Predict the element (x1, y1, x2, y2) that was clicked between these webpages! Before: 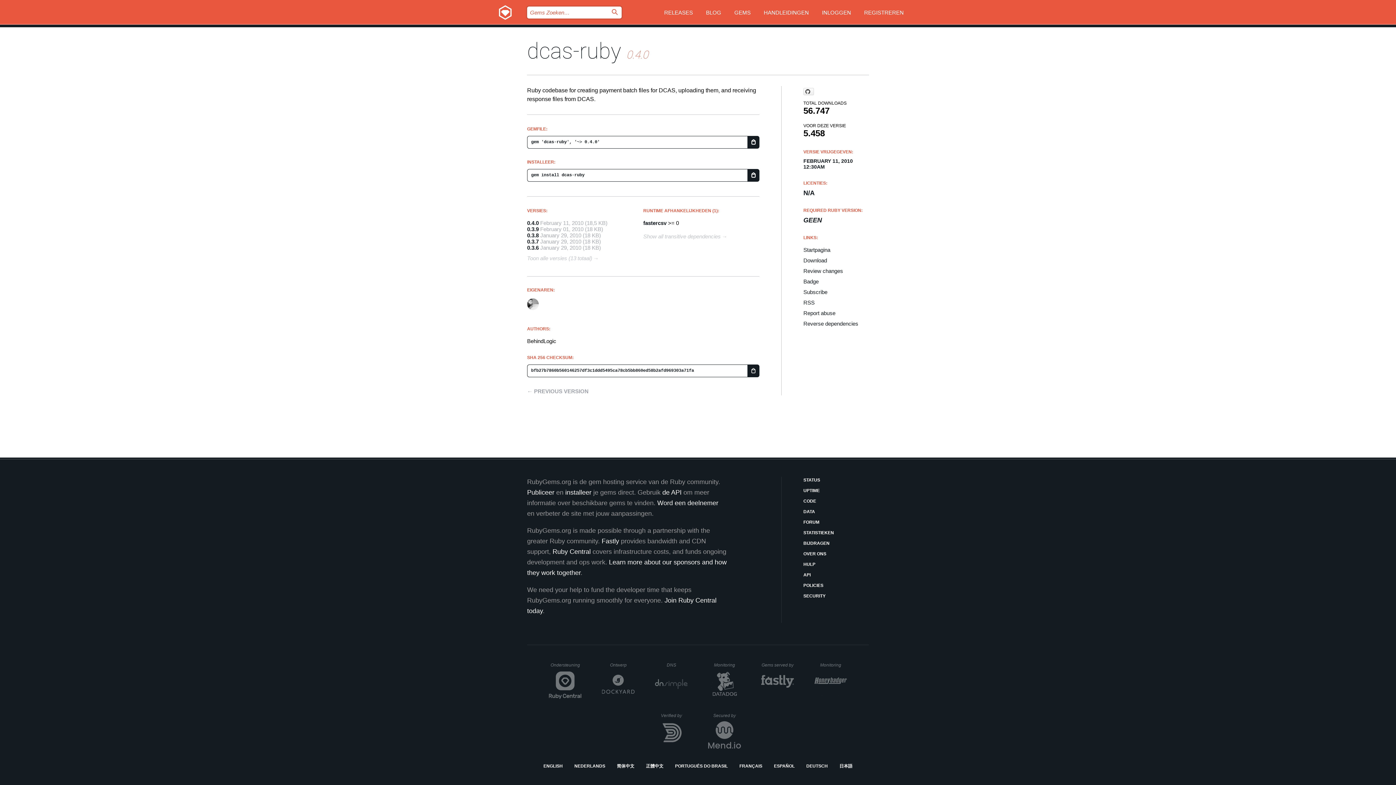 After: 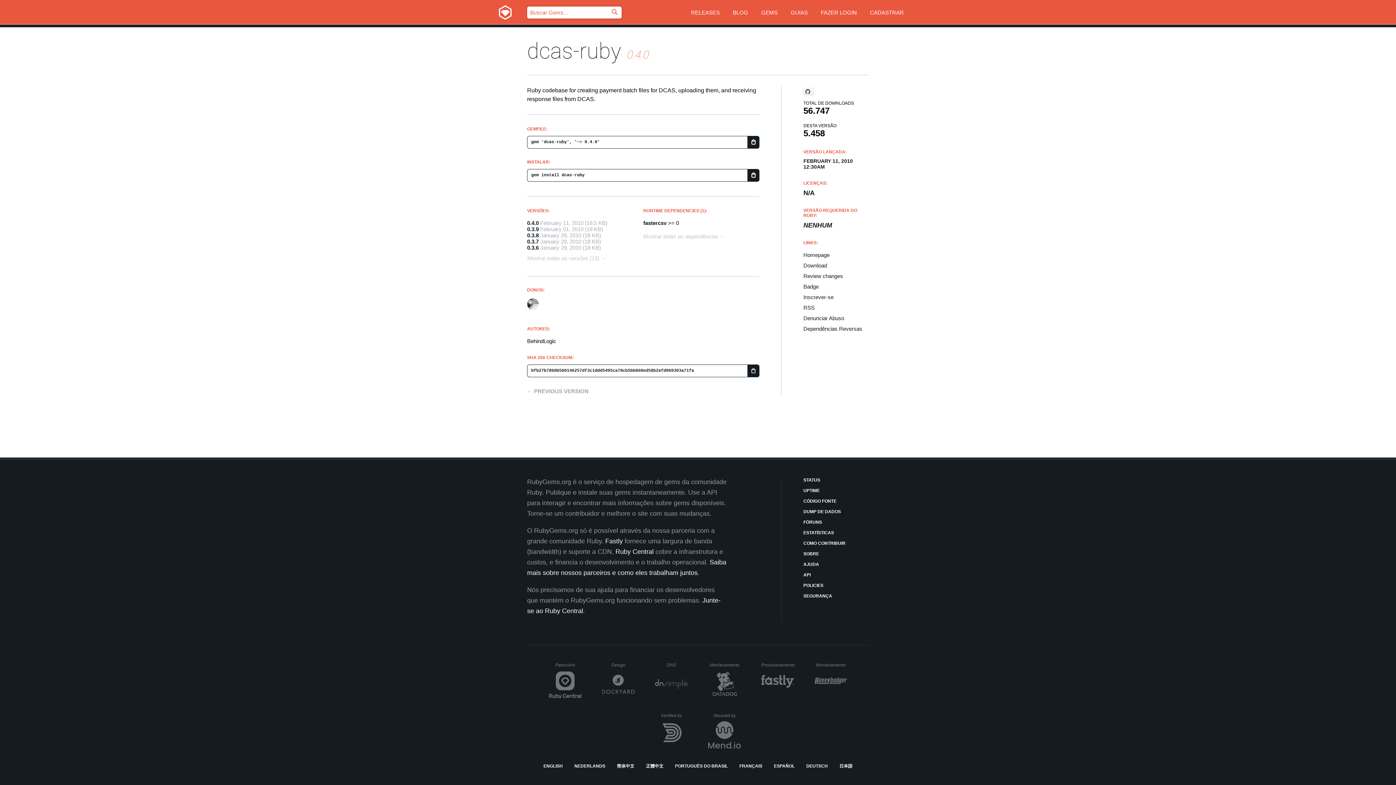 Action: bbox: (675, 763, 728, 770) label: PORTUGUÊS DO BRASIL